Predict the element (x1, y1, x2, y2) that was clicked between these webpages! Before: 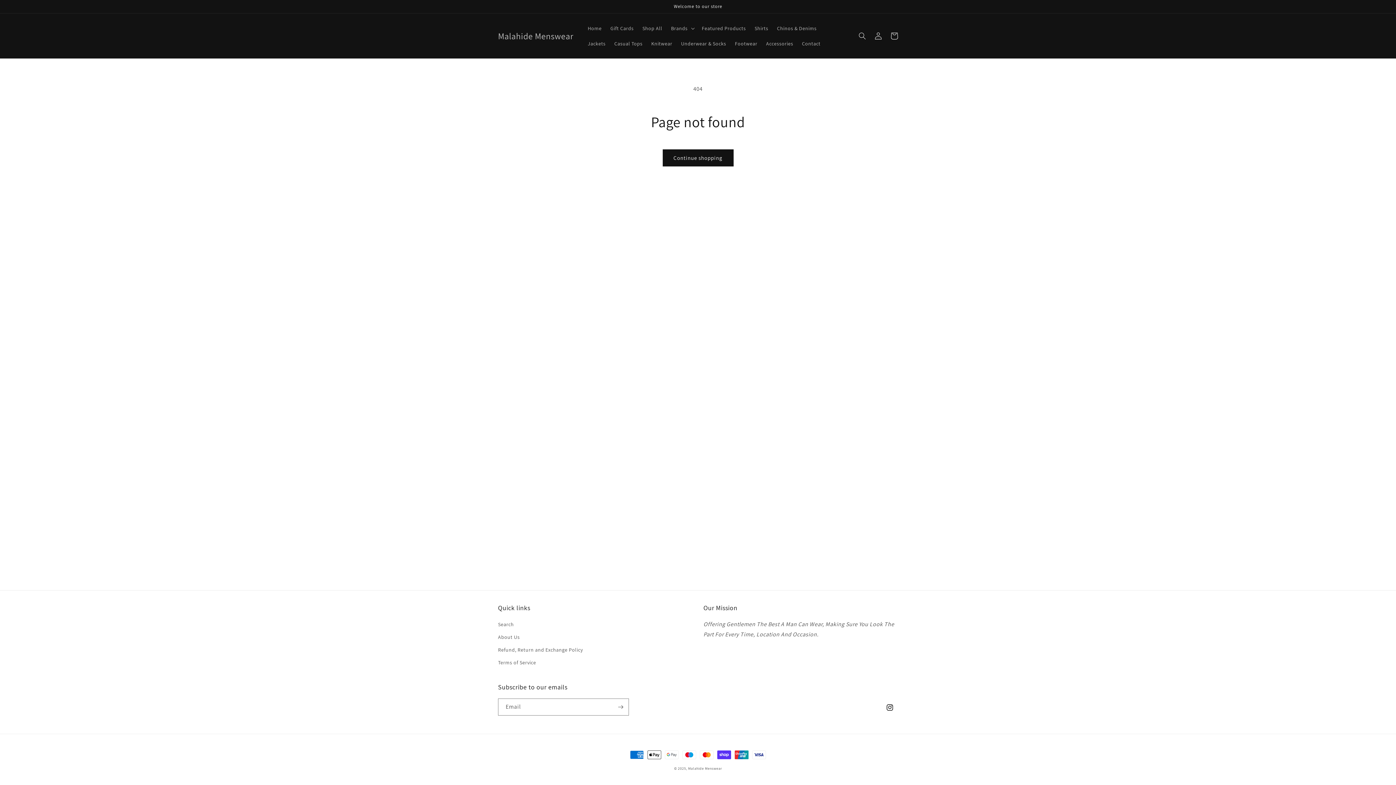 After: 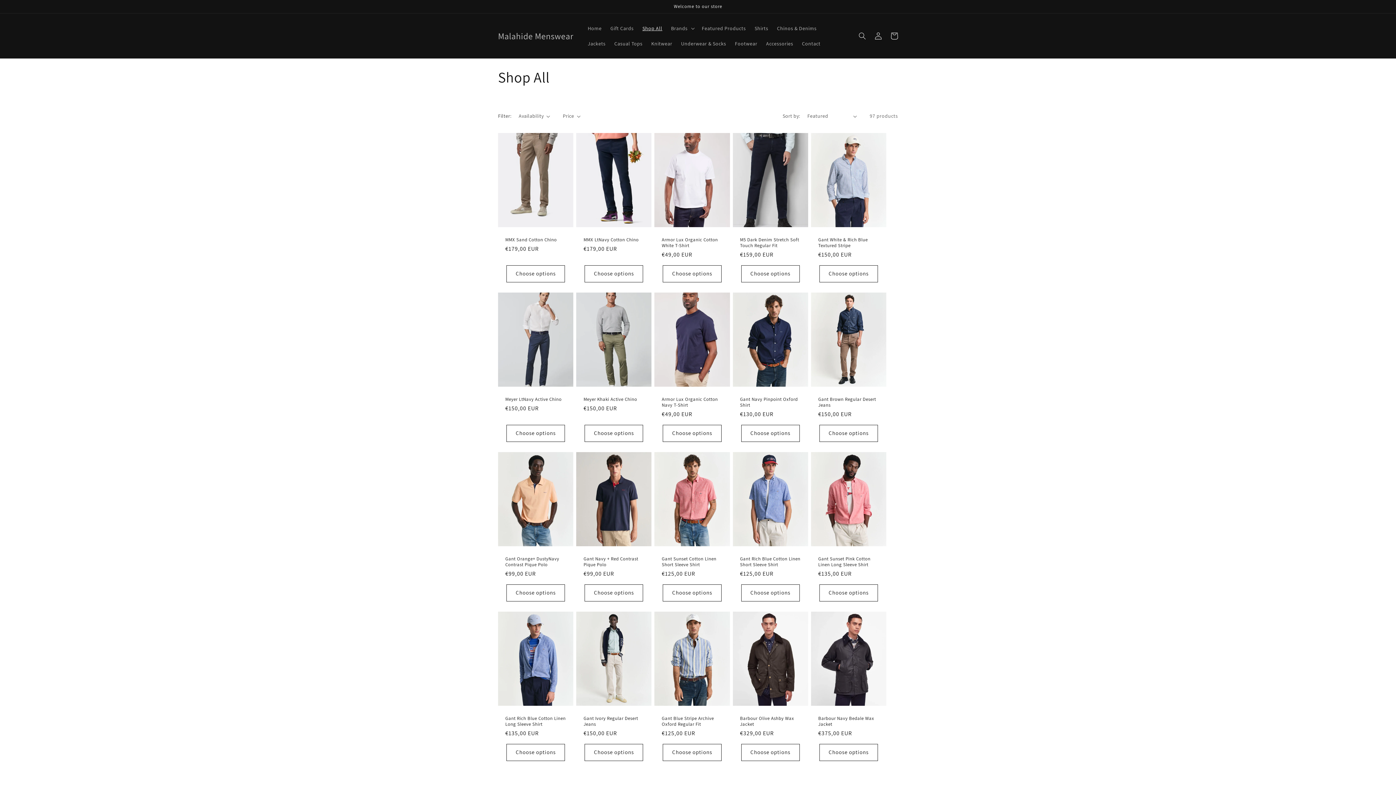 Action: label: Shop All bbox: (638, 20, 666, 36)